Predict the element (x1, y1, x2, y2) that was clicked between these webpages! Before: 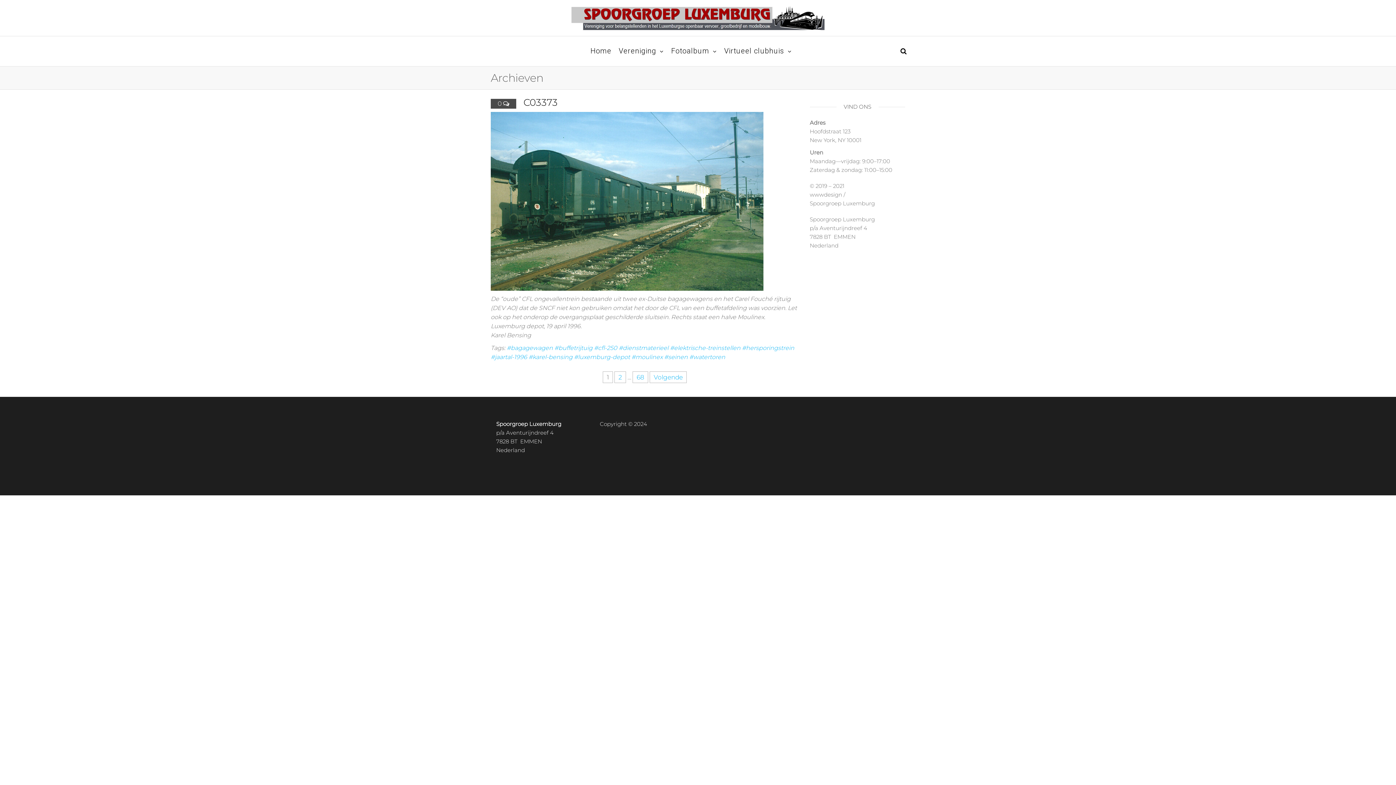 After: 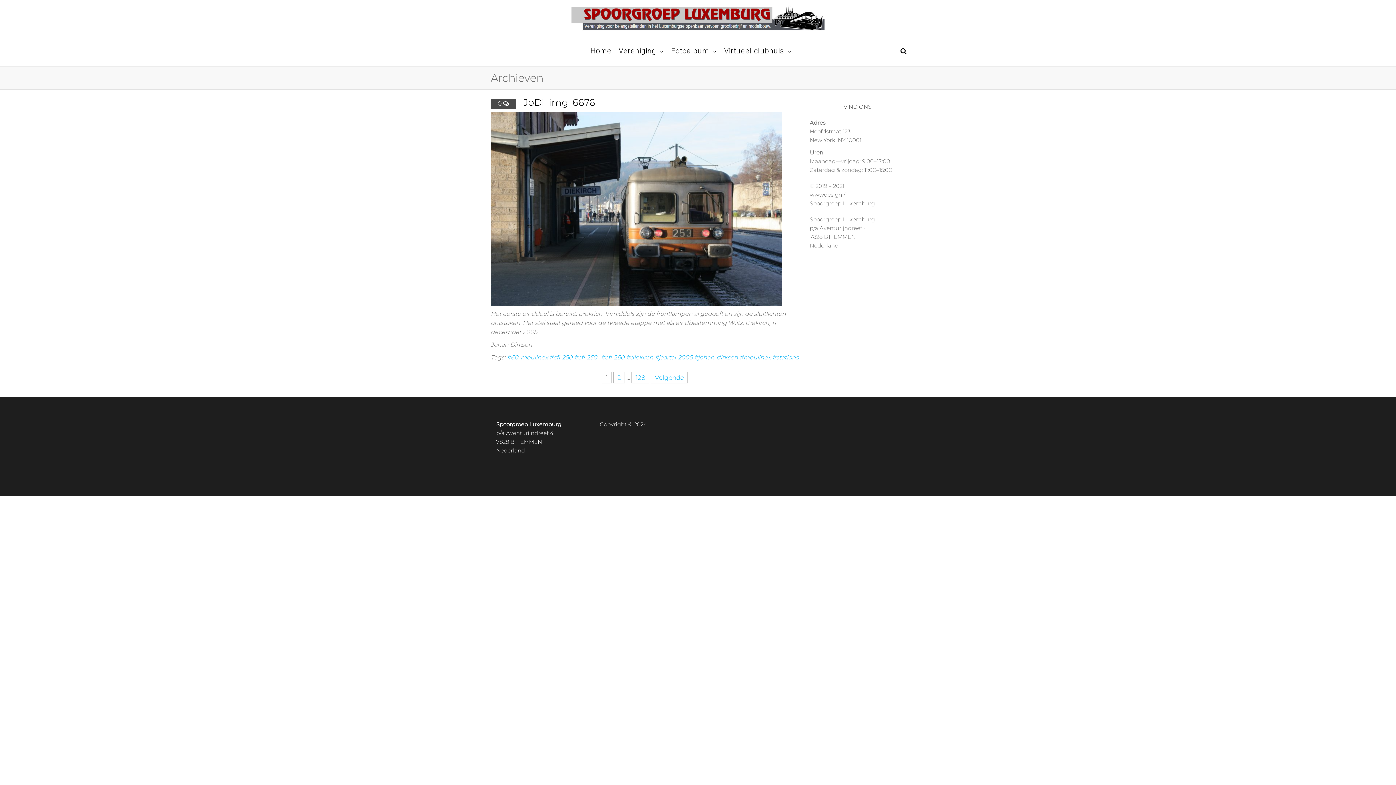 Action: label: #moulinex bbox: (631, 353, 662, 360)